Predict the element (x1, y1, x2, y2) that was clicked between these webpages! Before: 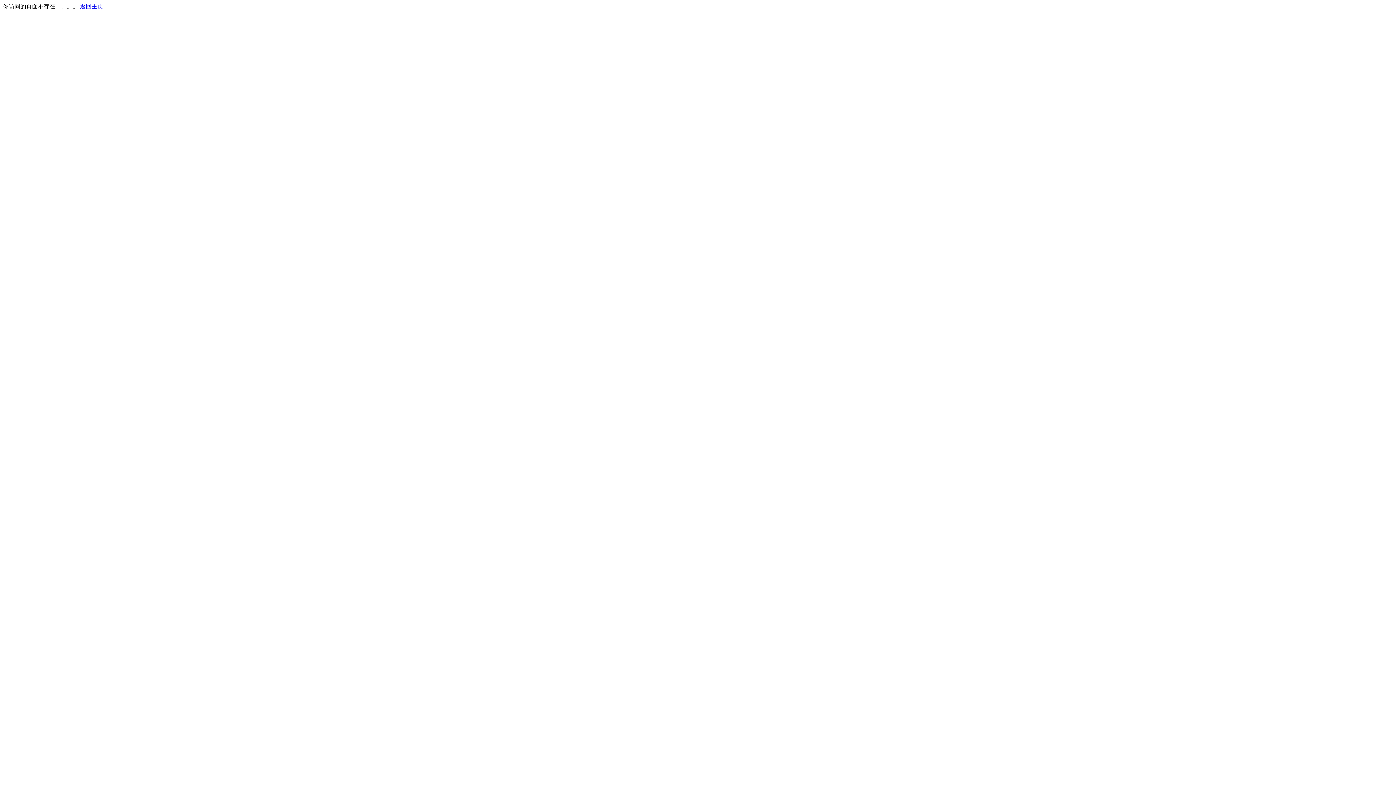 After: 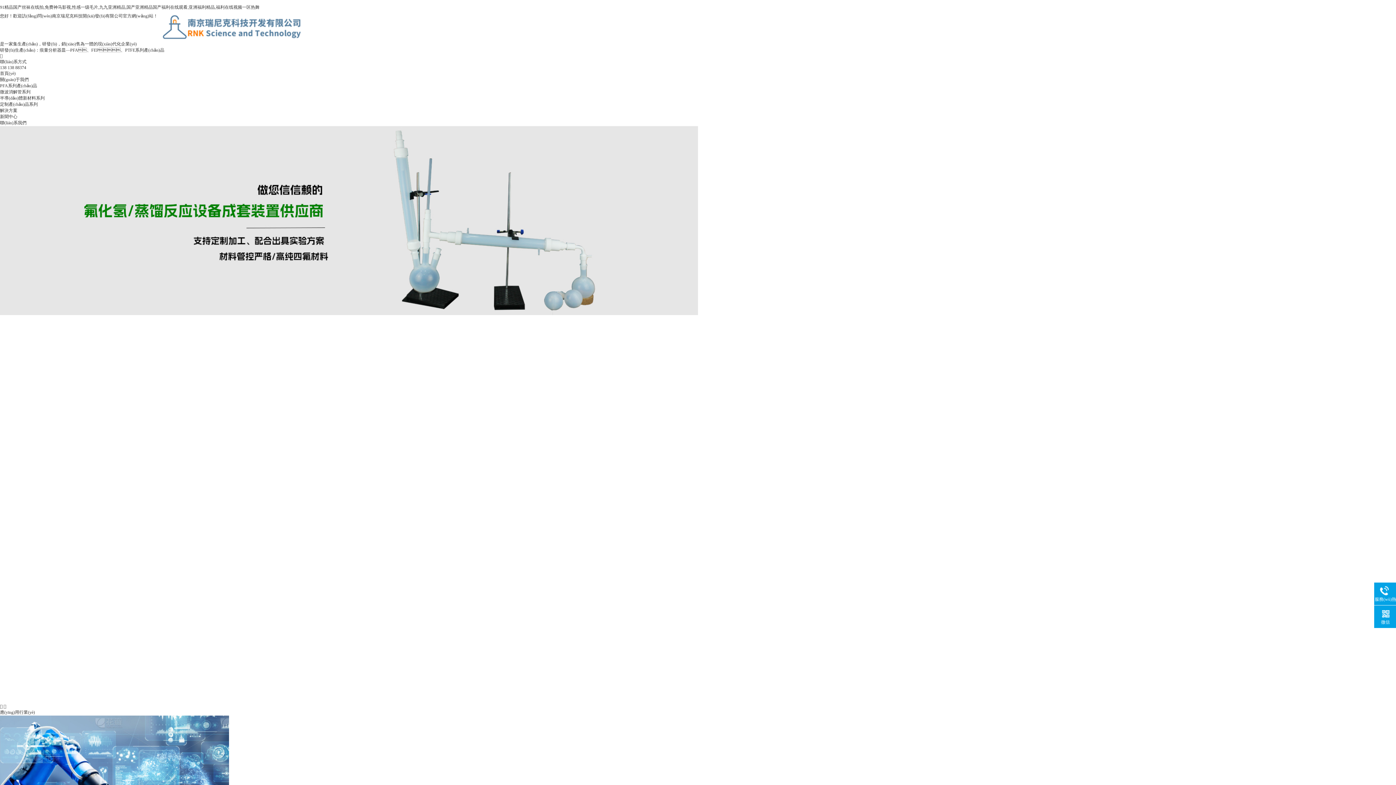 Action: bbox: (80, 3, 103, 9) label: 返回主页